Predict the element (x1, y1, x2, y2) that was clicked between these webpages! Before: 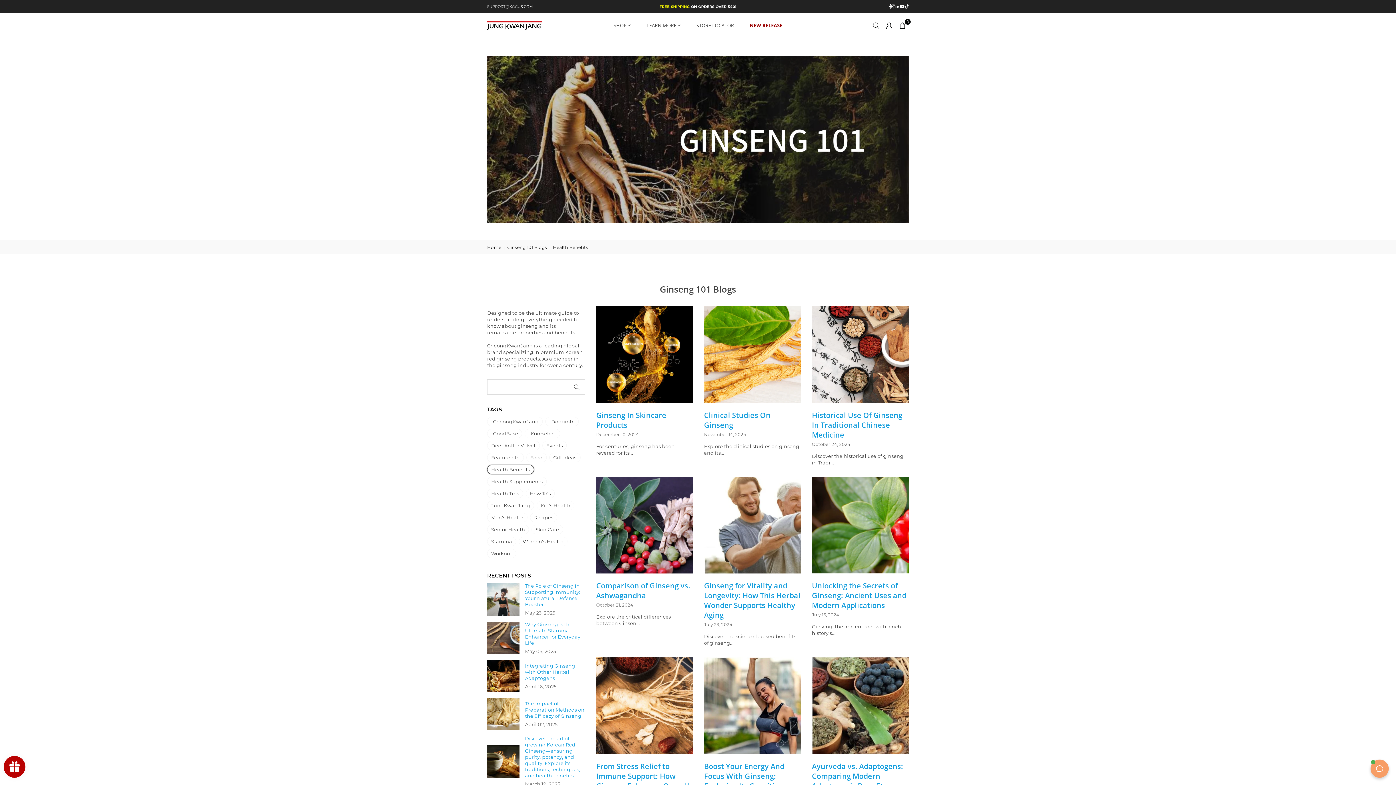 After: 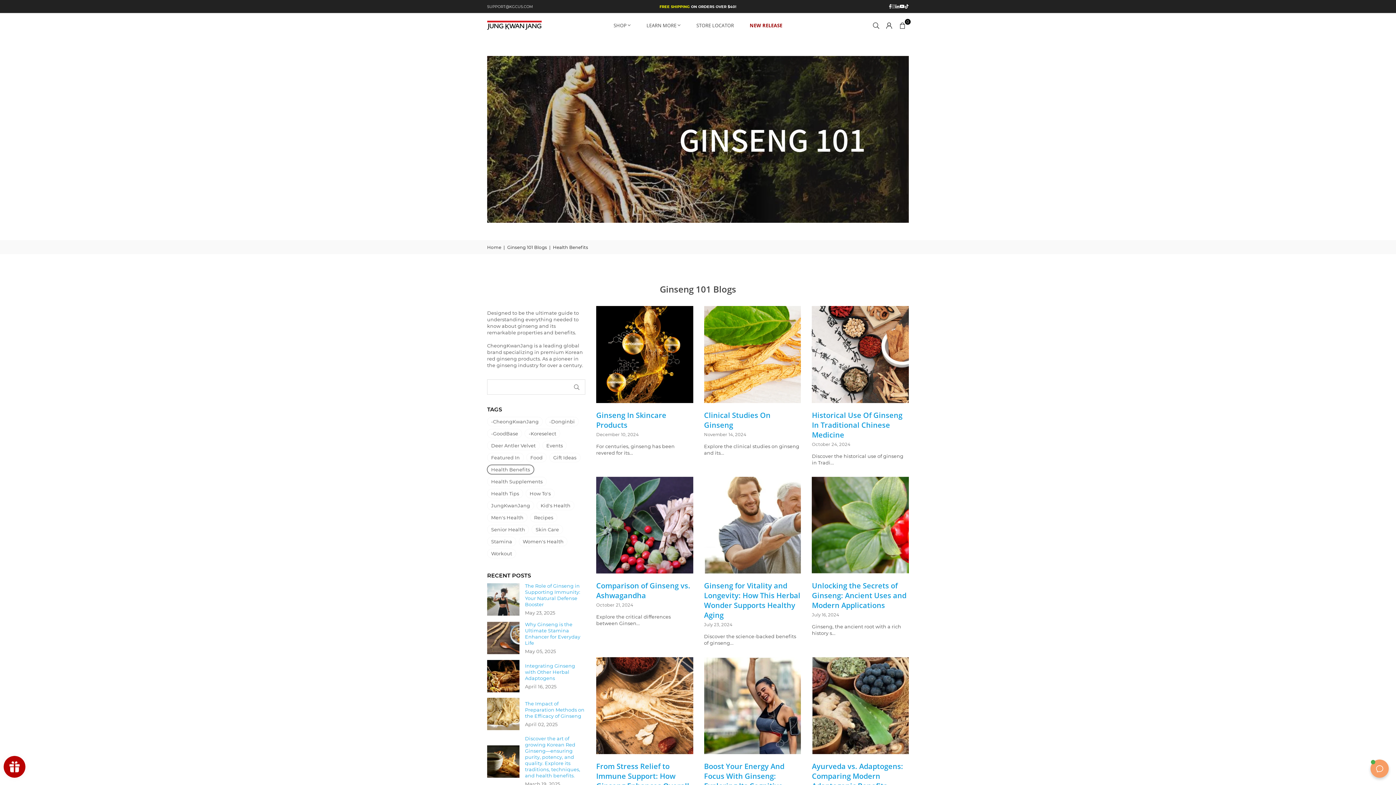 Action: bbox: (891, 2, 895, 9) label: Instagram